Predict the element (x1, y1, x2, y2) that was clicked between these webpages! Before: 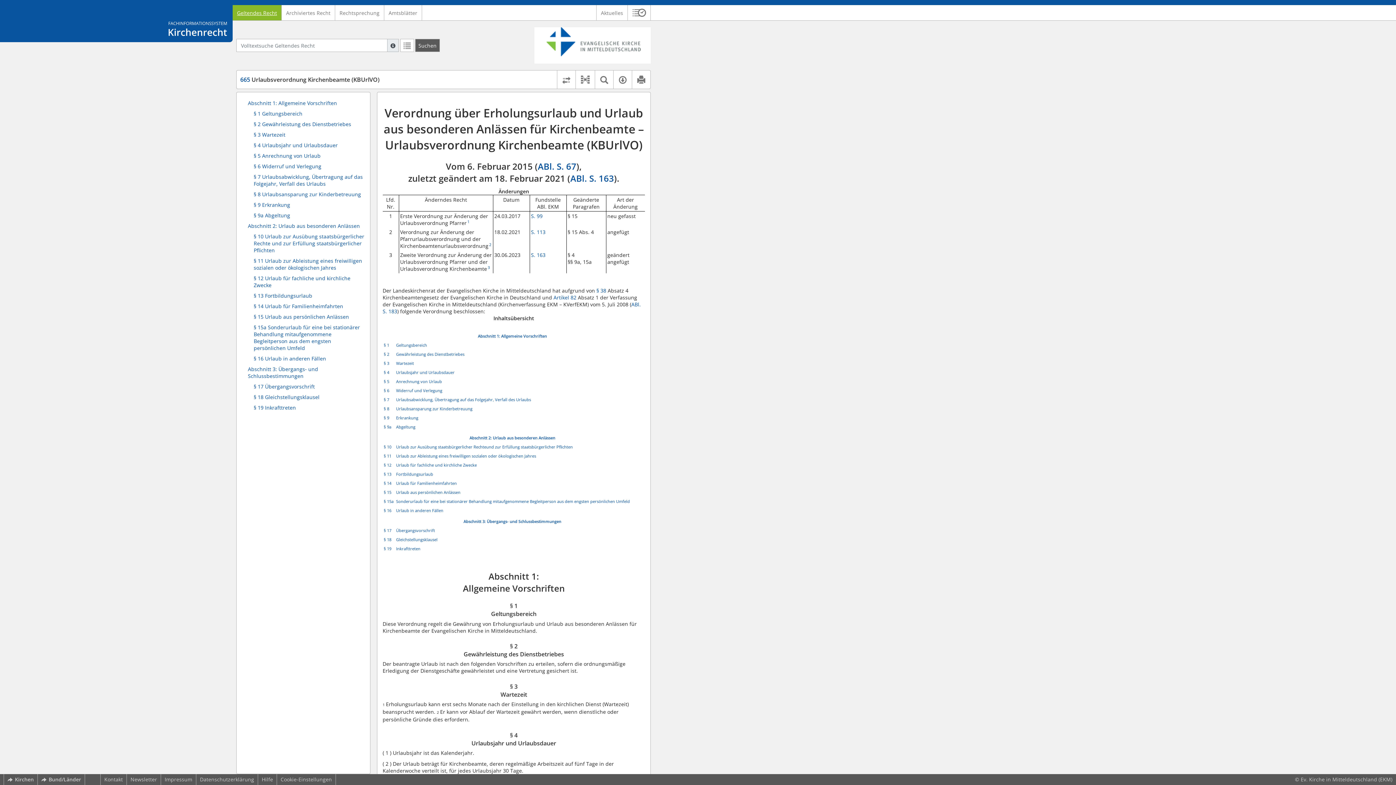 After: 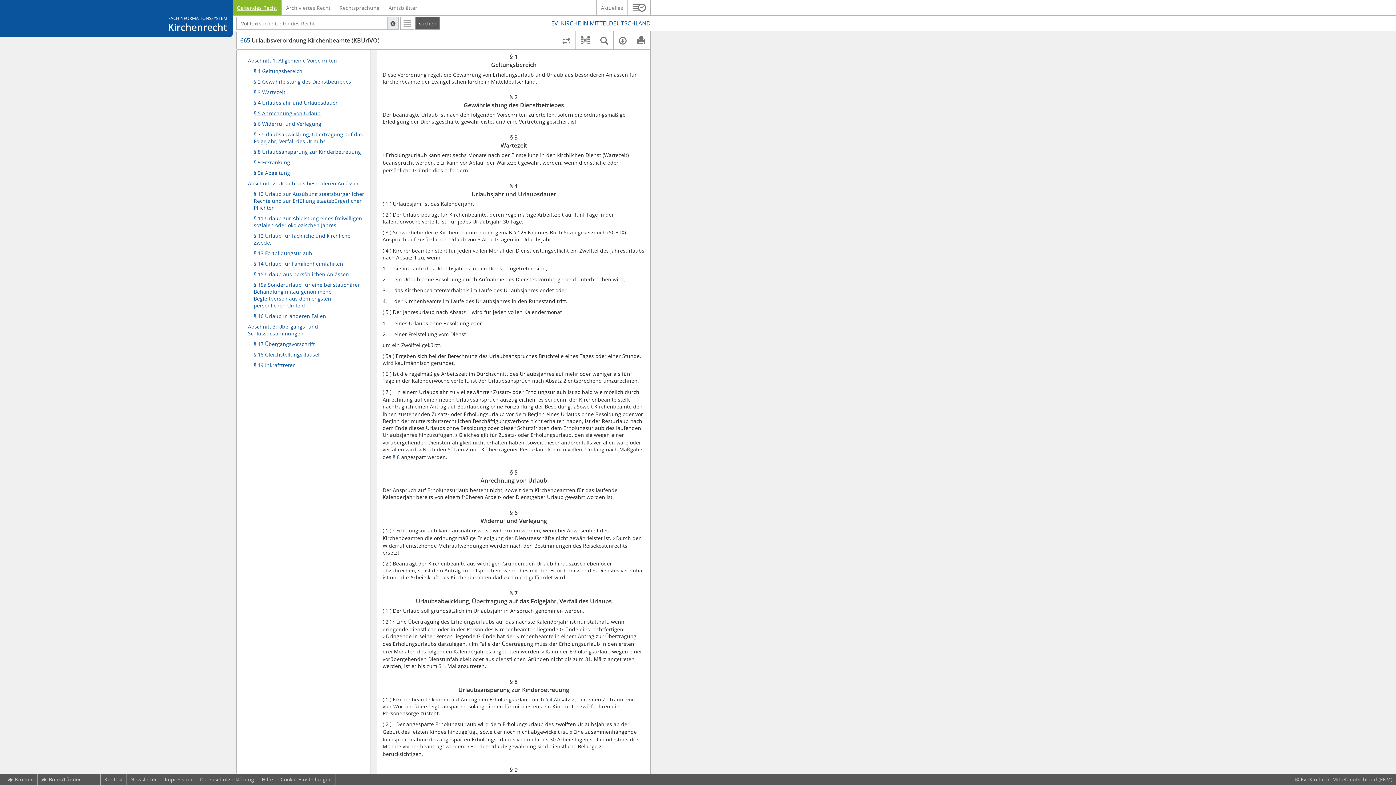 Action: bbox: (253, 108, 302, 118) label: § 1 Geltungsbereich